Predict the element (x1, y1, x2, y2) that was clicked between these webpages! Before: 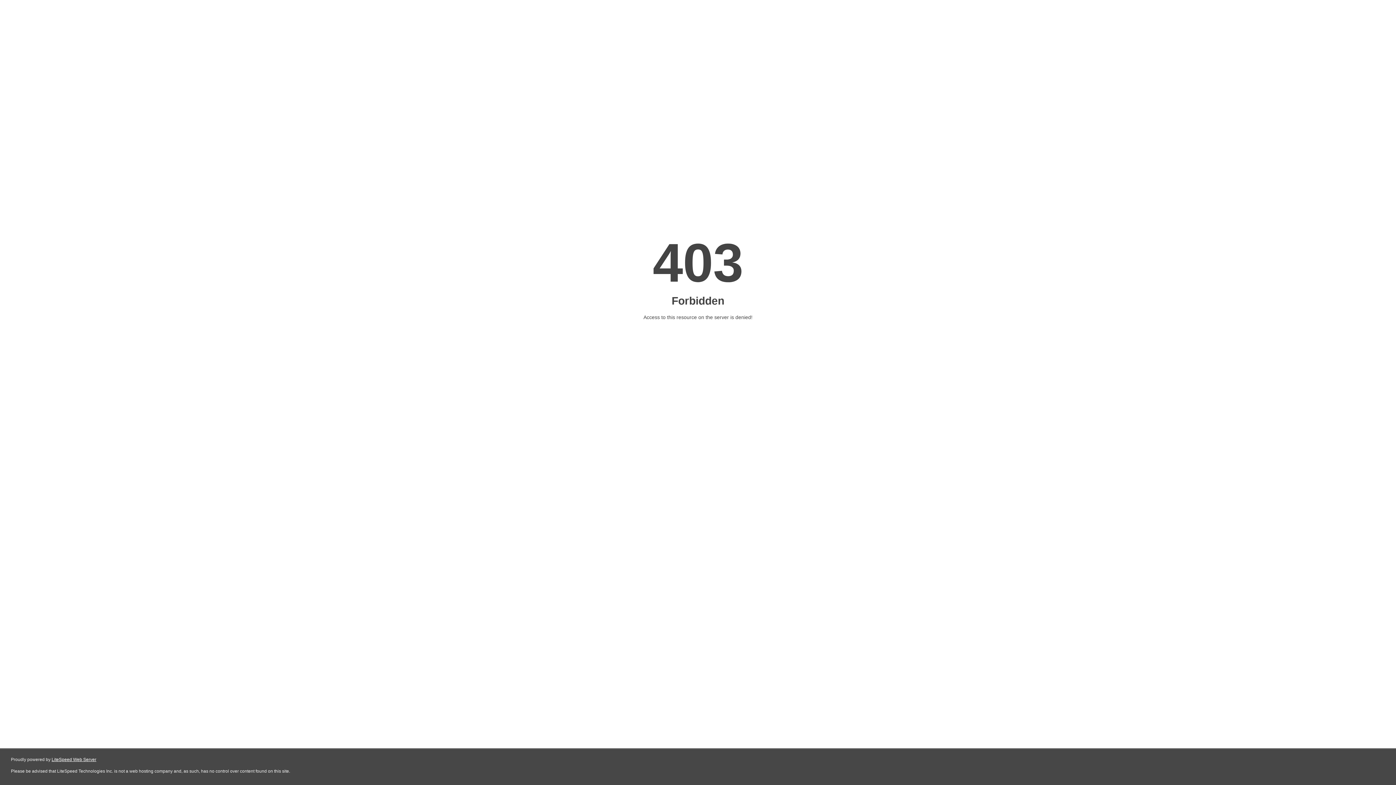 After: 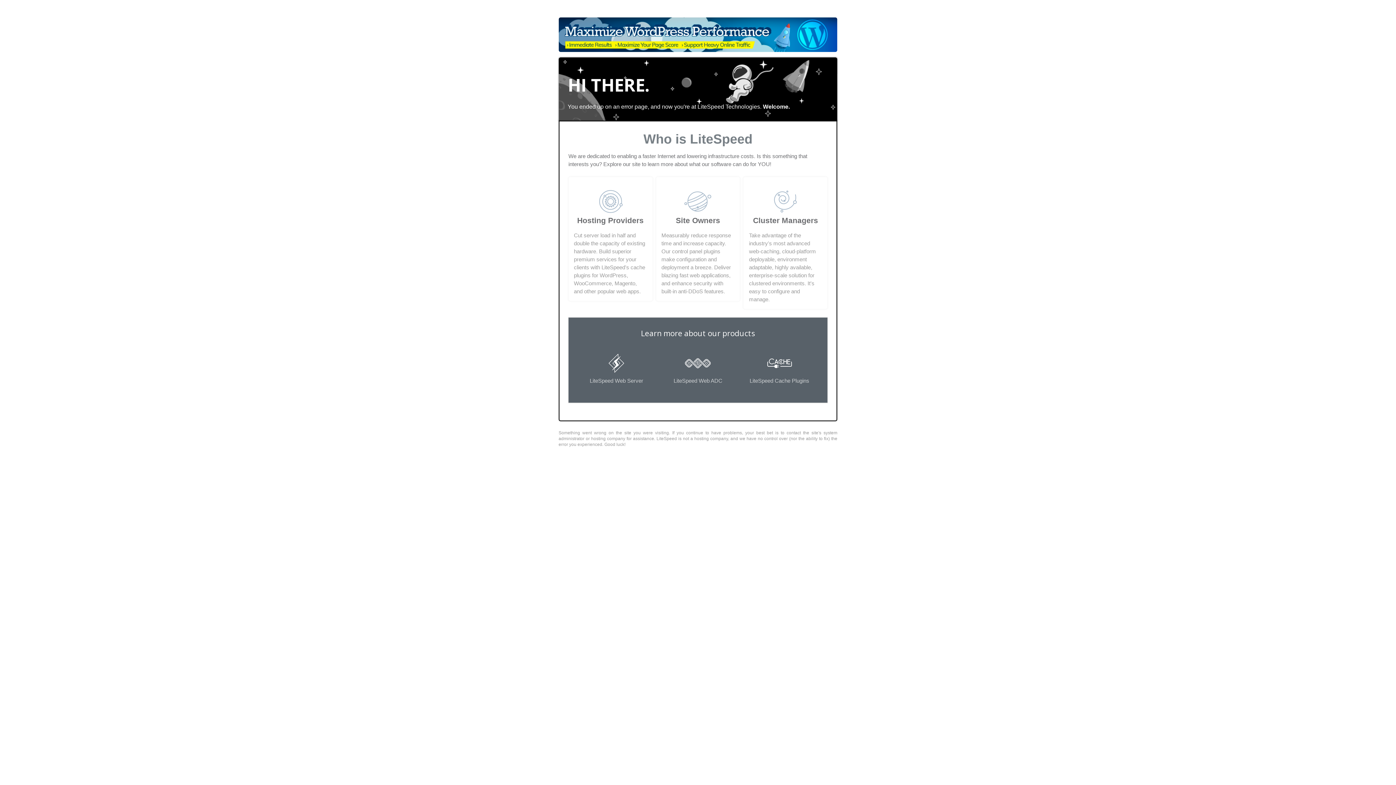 Action: bbox: (51, 757, 96, 762) label: LiteSpeed Web Server